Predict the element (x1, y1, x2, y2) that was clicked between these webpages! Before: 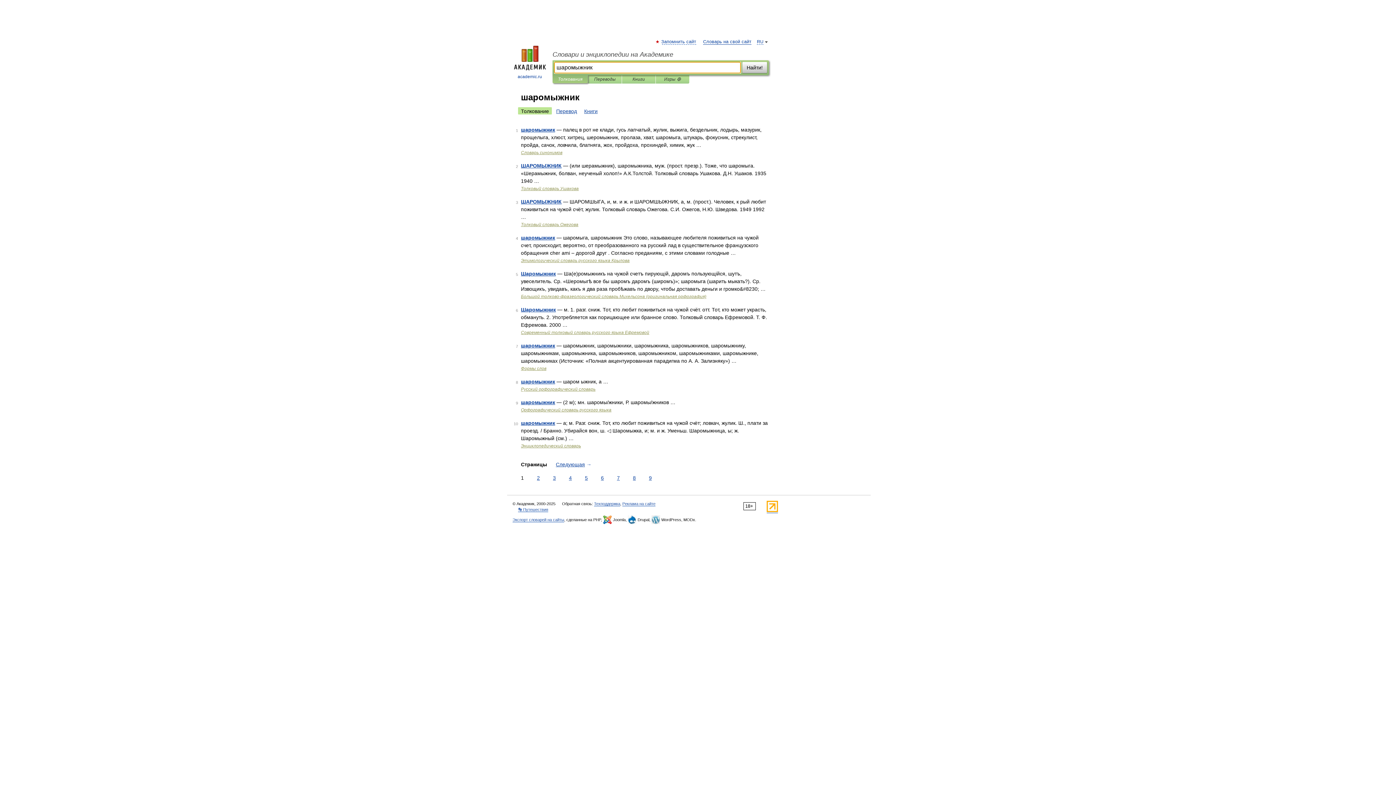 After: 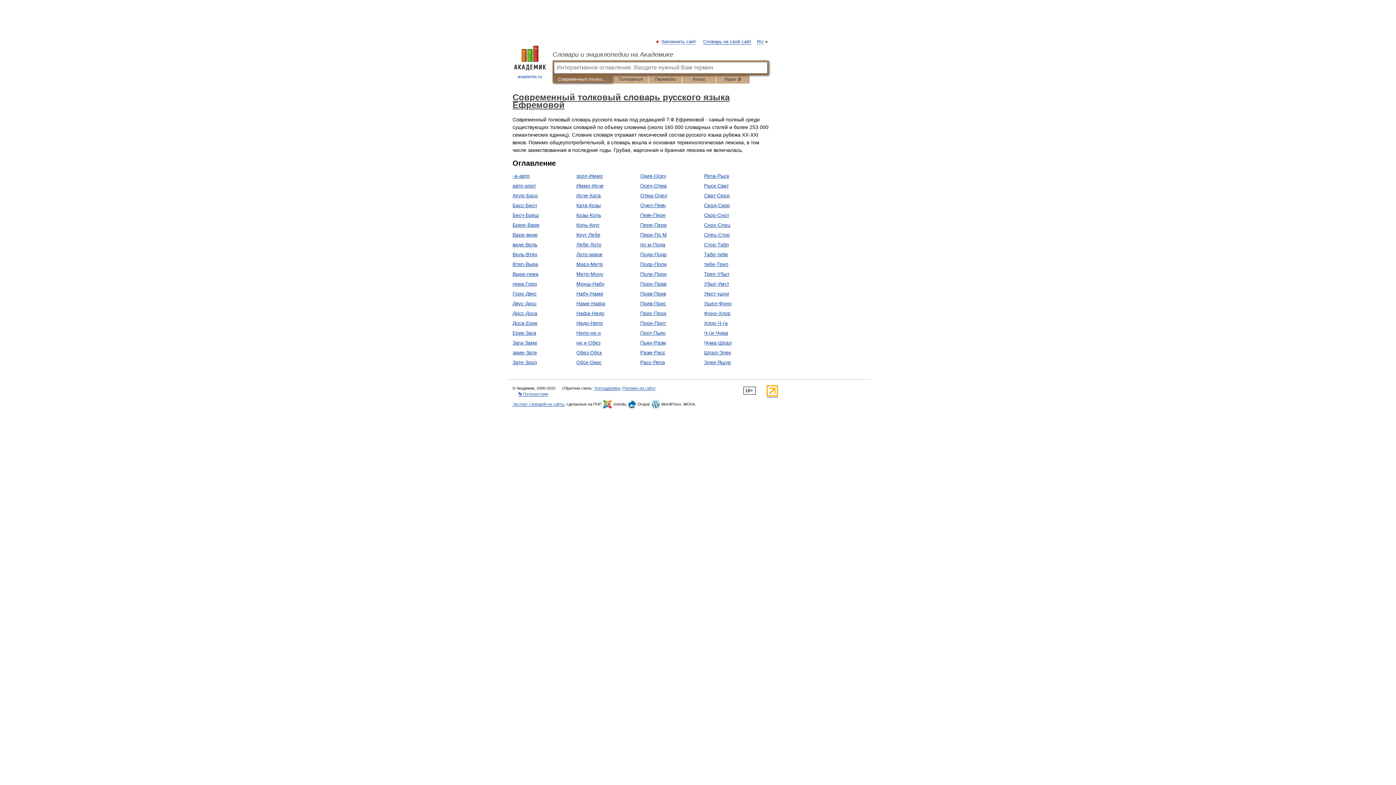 Action: label: Современный толковый словарь русского языка Ефремовой bbox: (521, 330, 649, 335)